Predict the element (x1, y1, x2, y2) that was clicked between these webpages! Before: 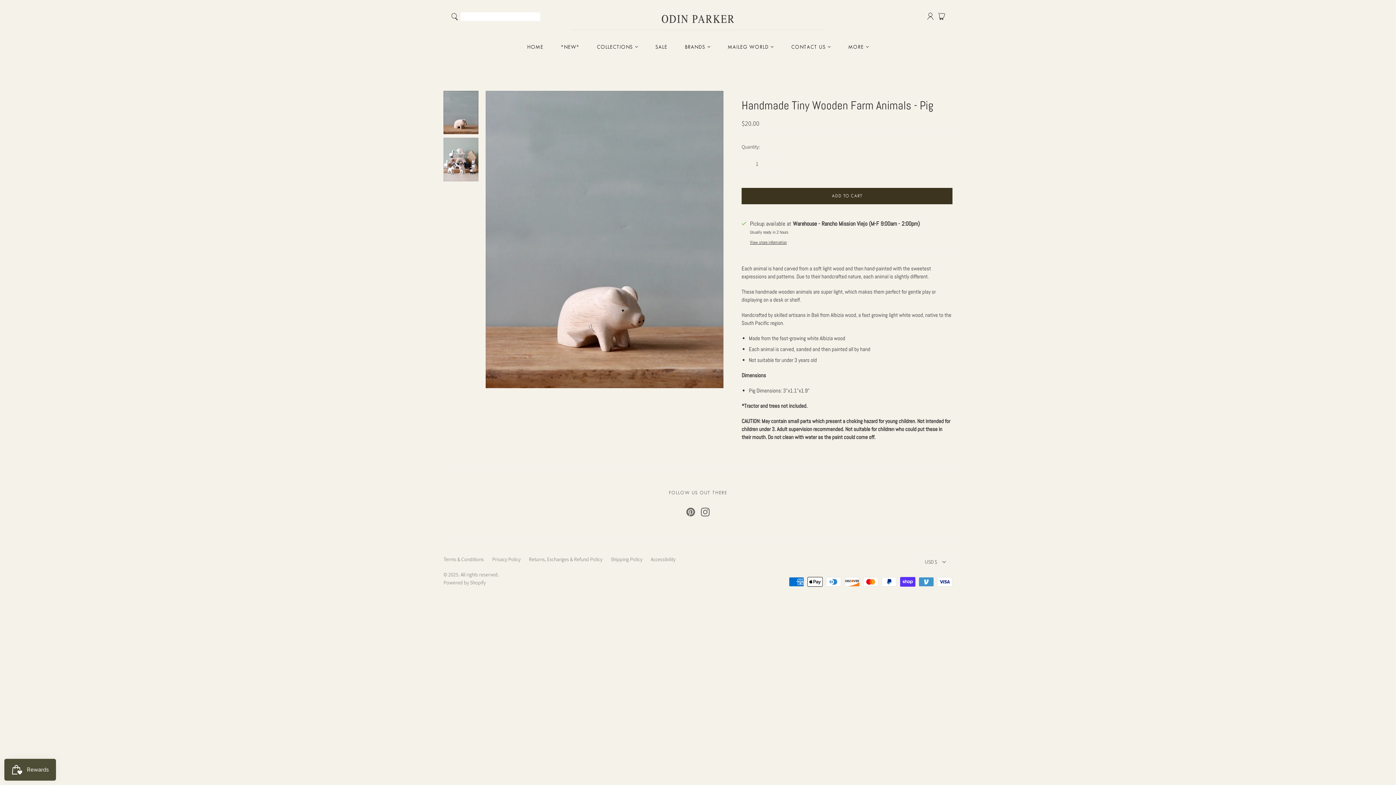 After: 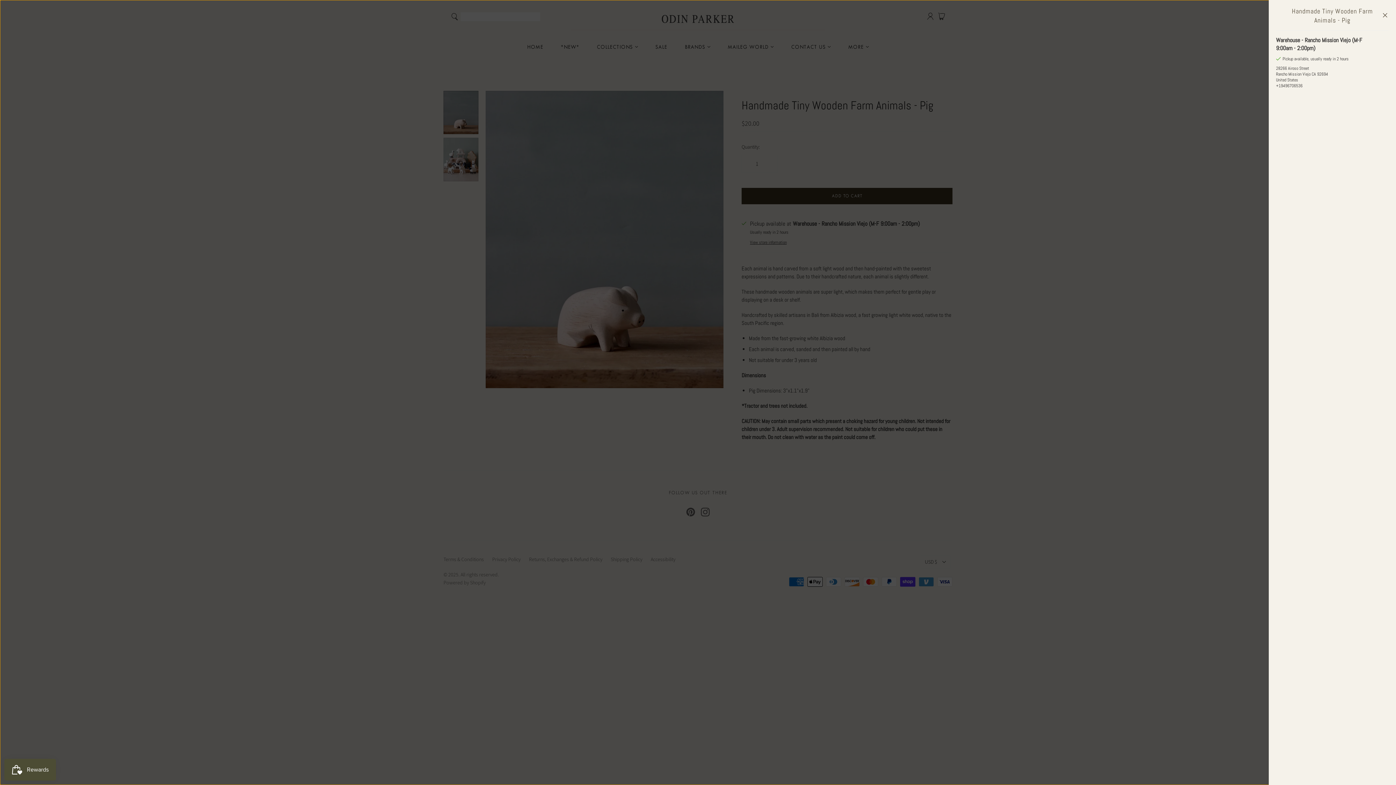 Action: bbox: (750, 239, 920, 245) label: View store information